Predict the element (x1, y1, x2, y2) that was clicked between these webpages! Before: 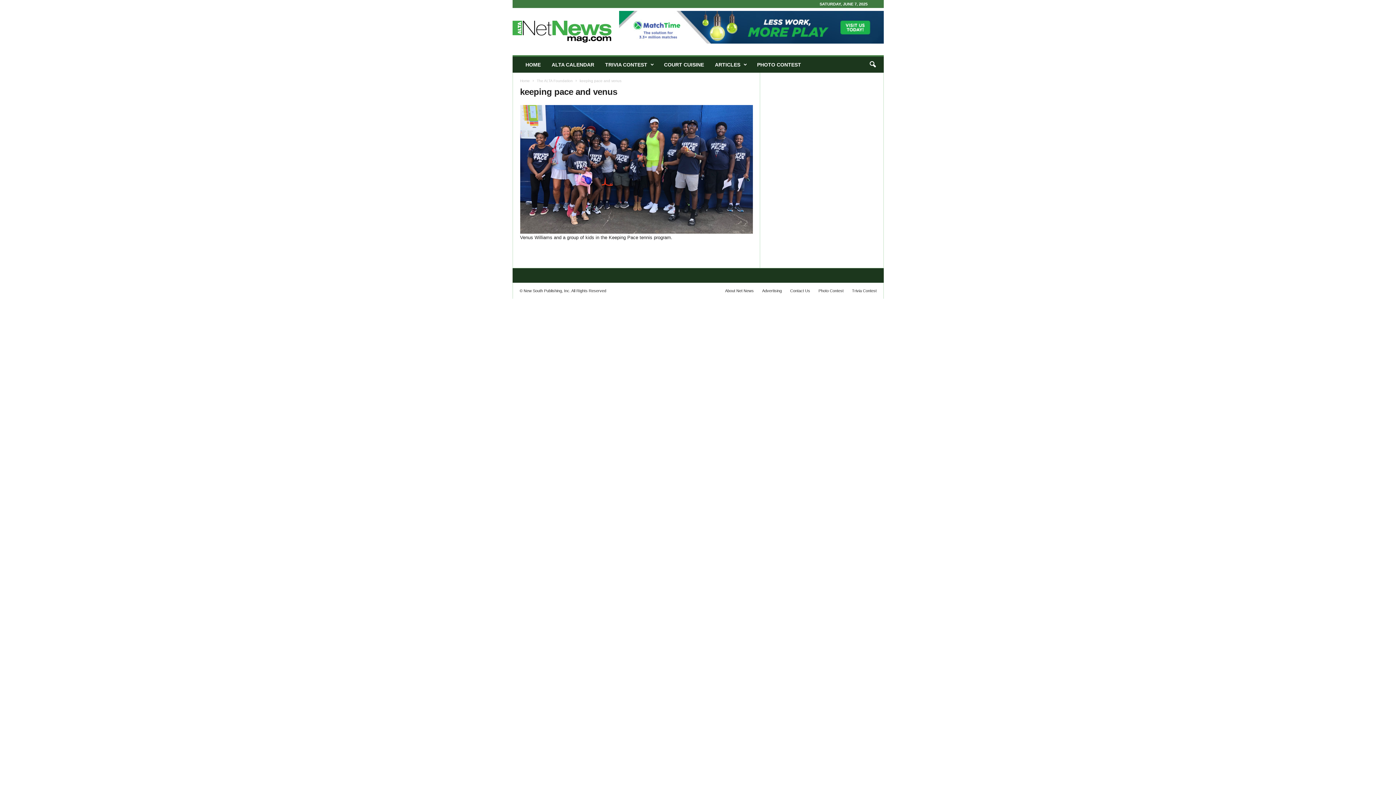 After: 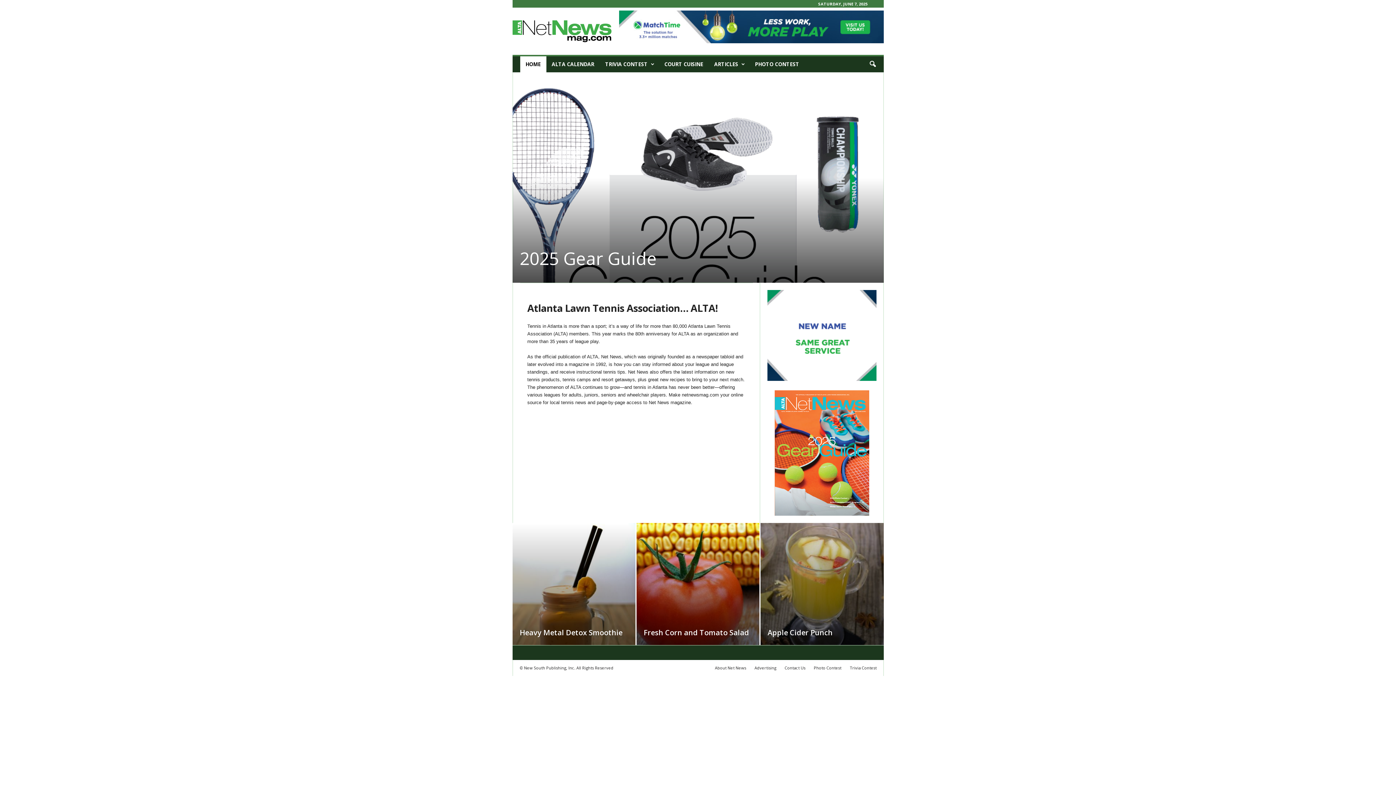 Action: label: ALTA Net News Magazine bbox: (512, 10, 611, 52)